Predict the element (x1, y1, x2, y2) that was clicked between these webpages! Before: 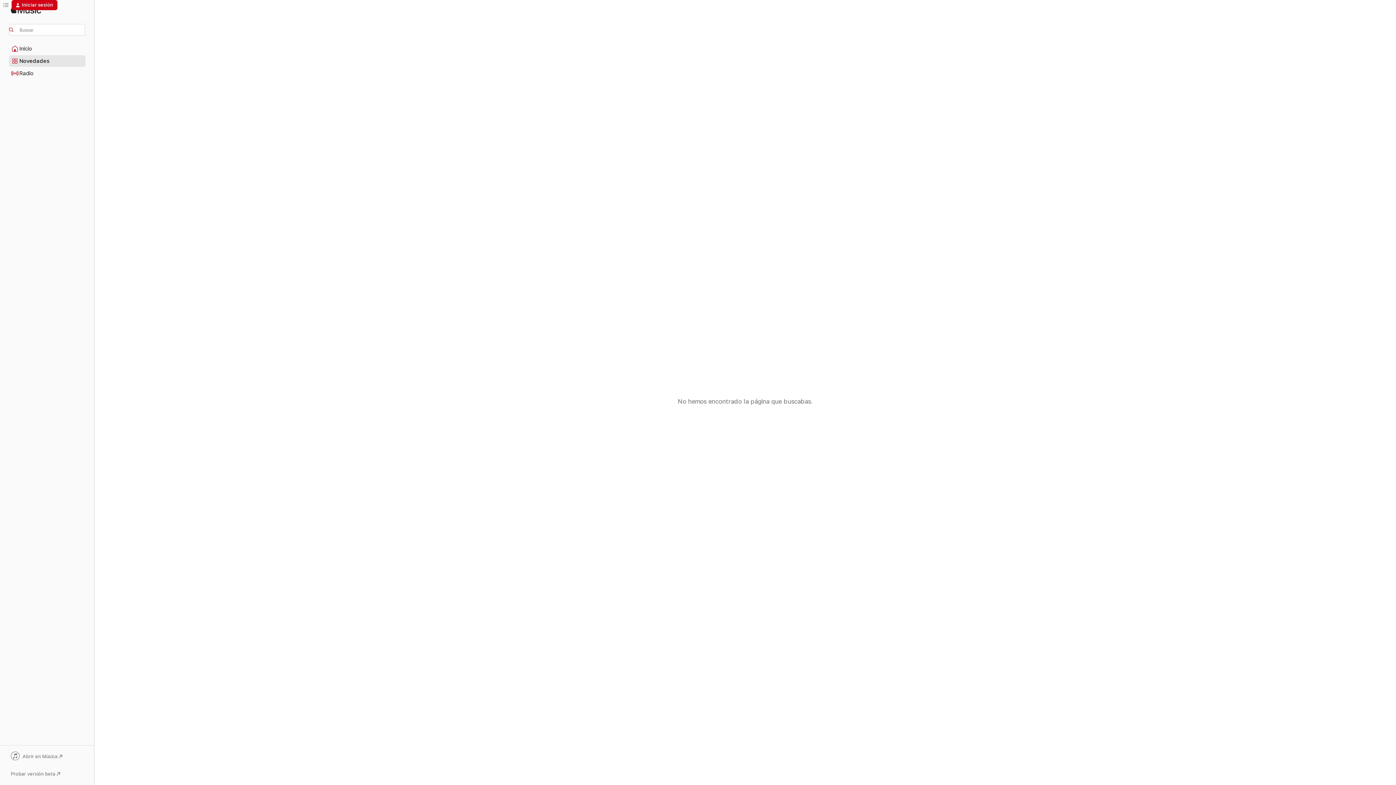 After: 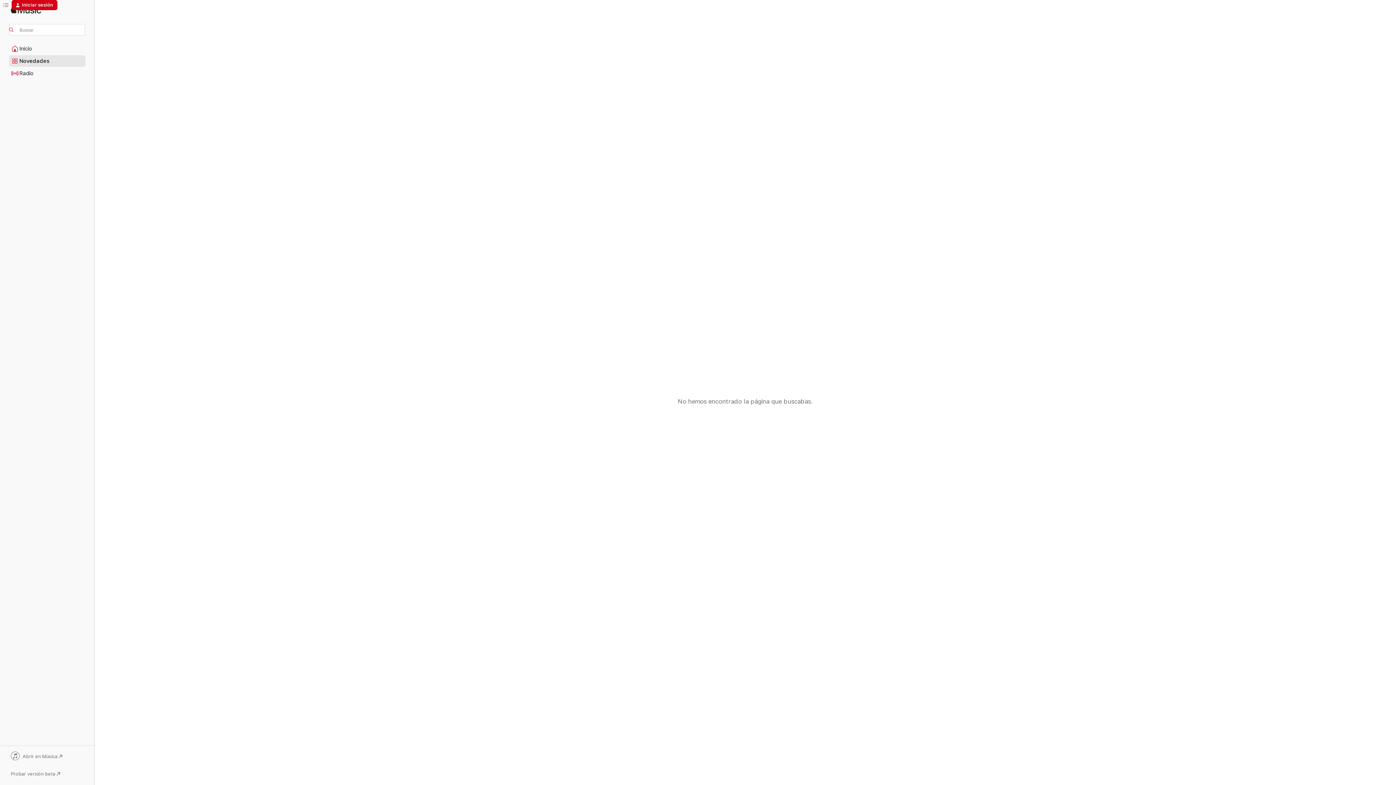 Action: label: Abrir en Música bbox: (9, 752, 85, 762)